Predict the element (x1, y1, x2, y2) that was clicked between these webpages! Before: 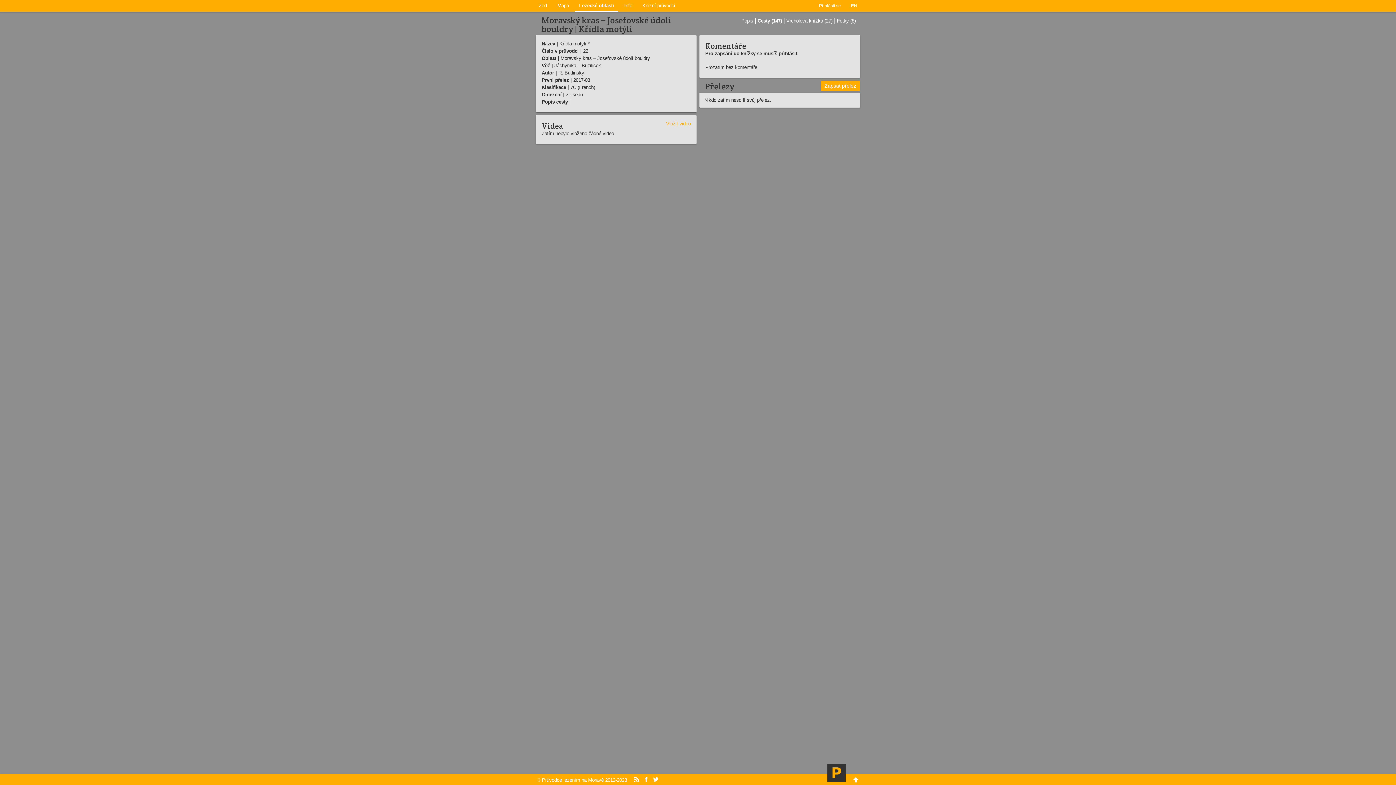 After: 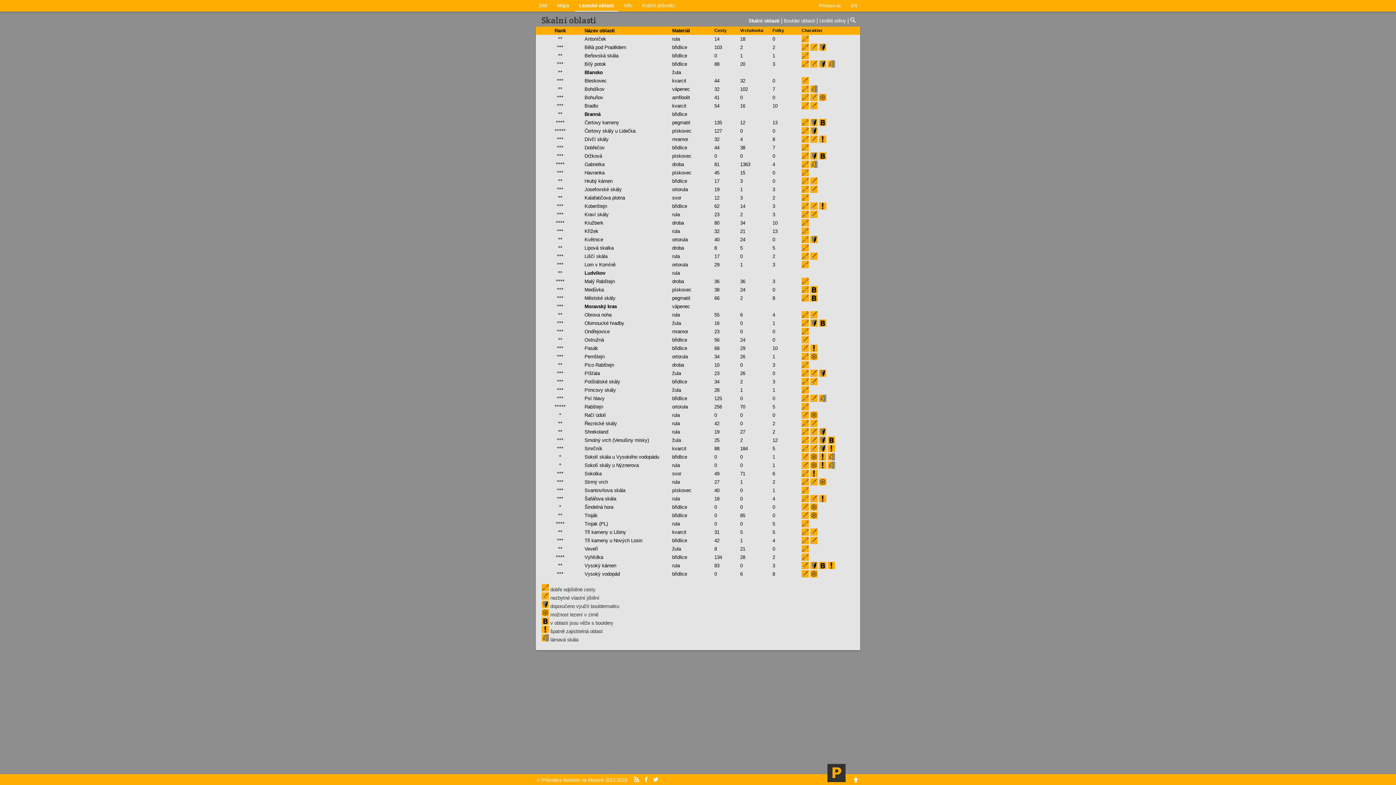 Action: label: Lezecké oblasti bbox: (574, 0, 618, 11)